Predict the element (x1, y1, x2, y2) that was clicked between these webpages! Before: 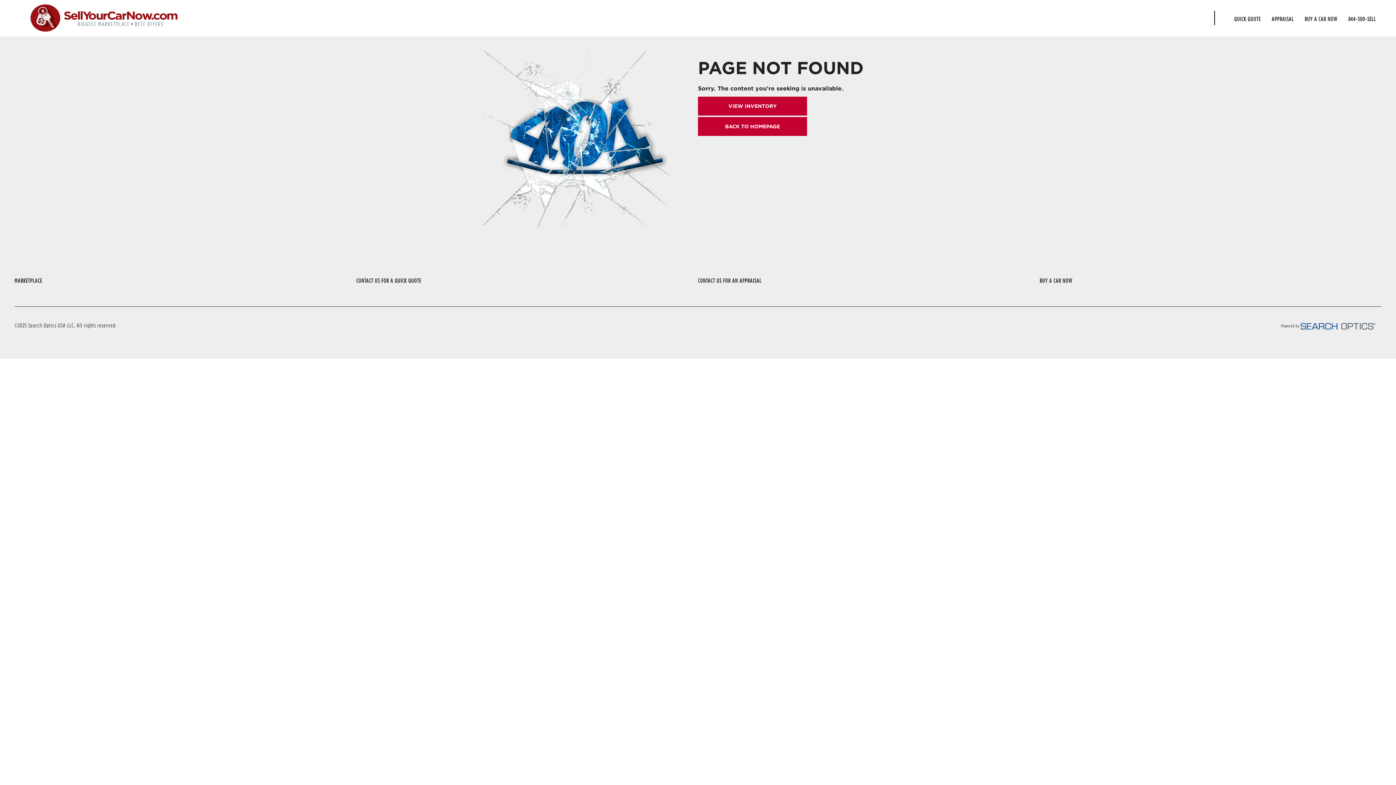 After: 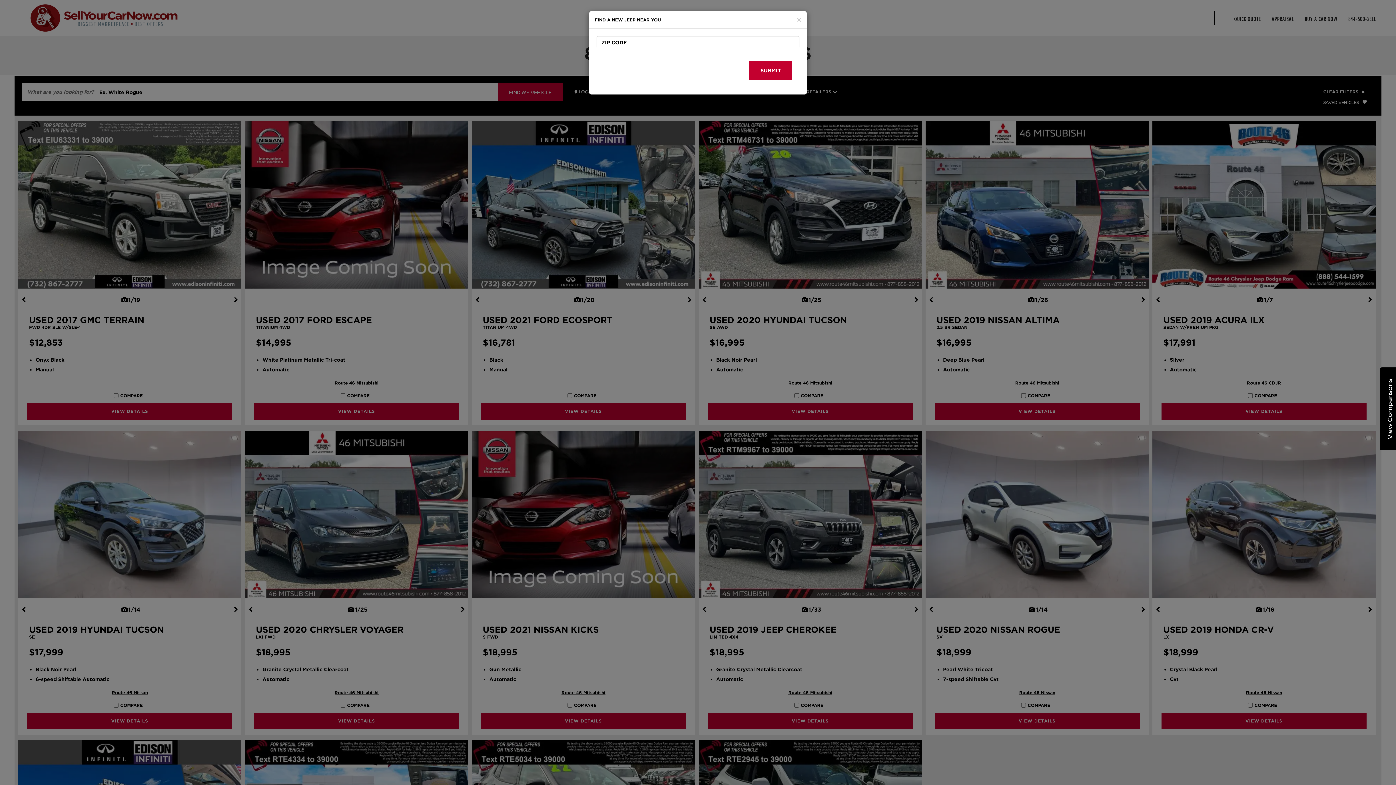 Action: label: VIEW INVENTORY bbox: (698, 96, 807, 115)